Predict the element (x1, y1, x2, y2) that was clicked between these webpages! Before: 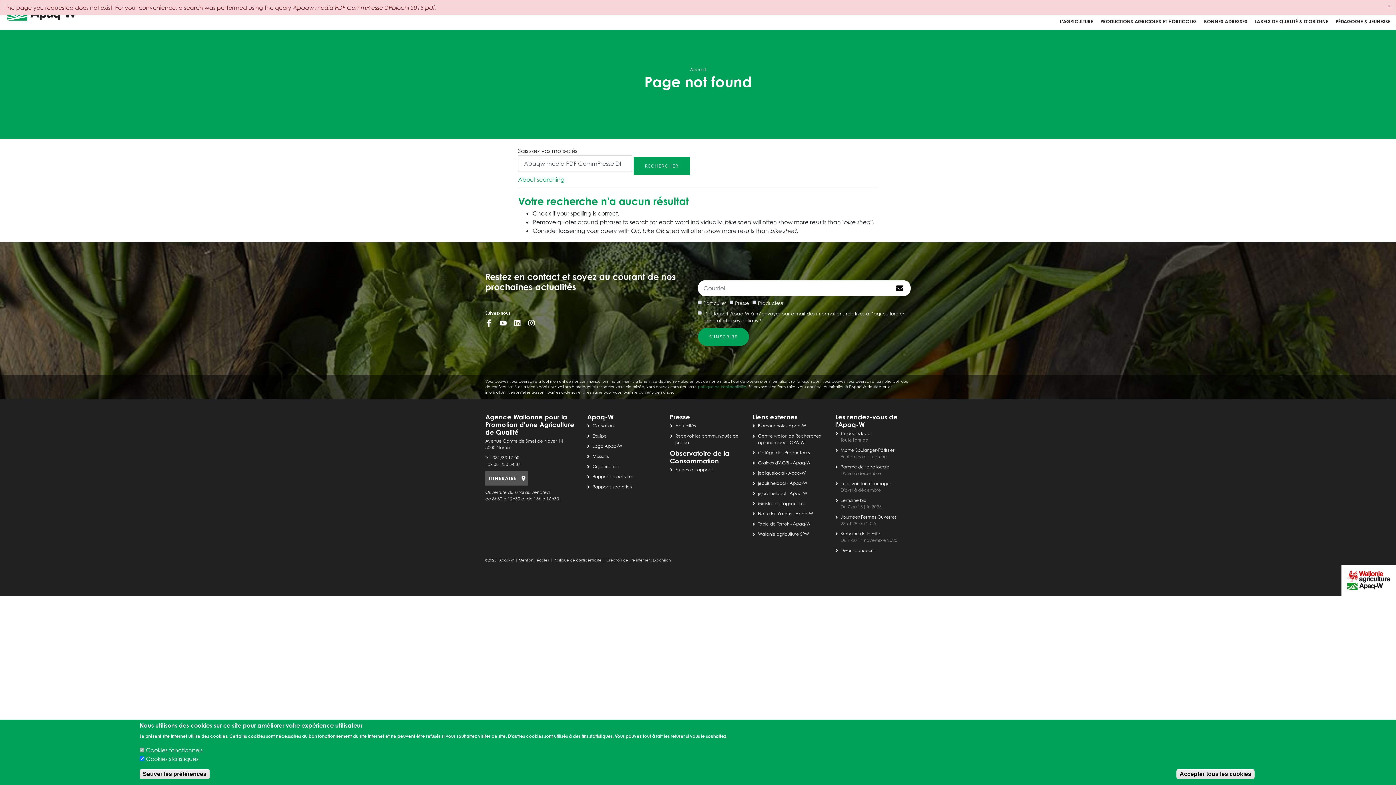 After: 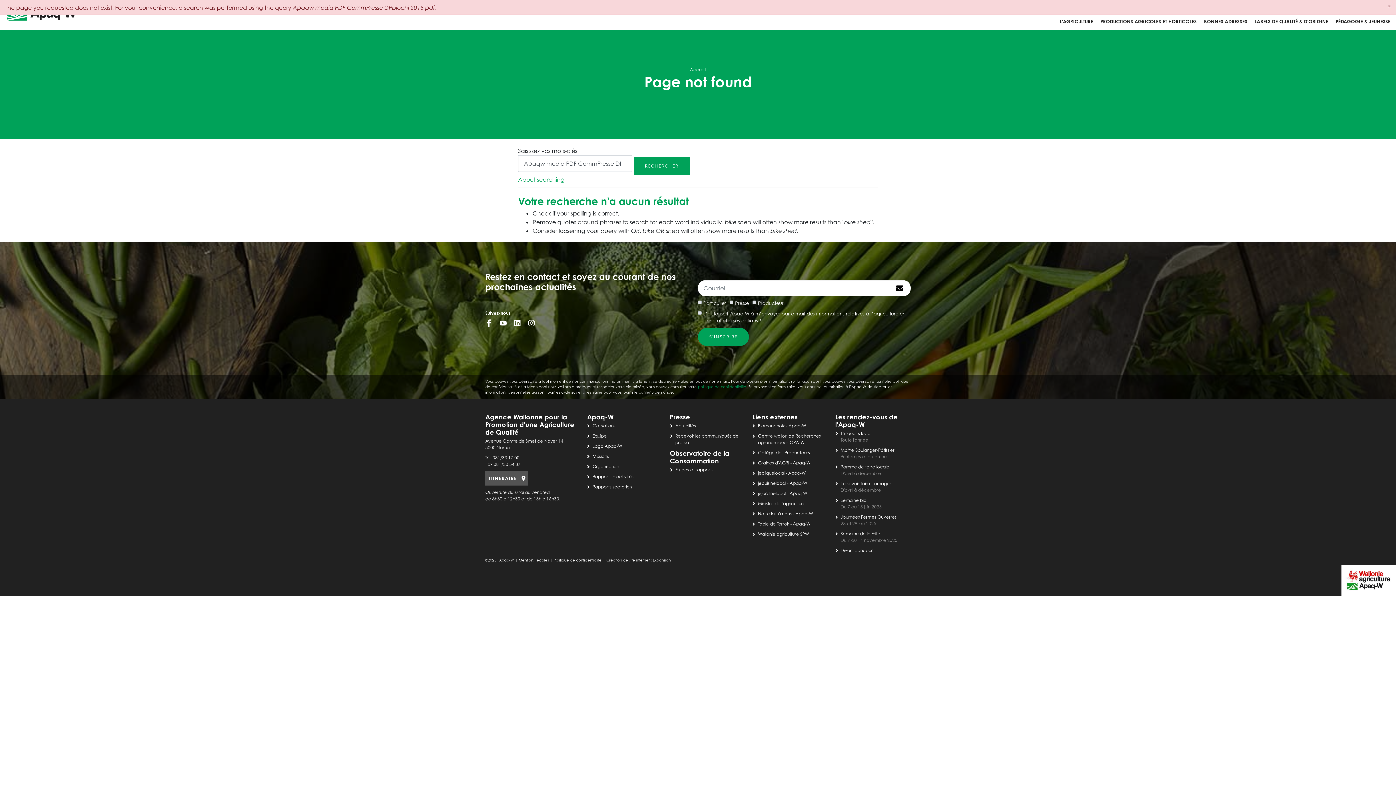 Action: label: Accepter tous les cookies bbox: (1176, 769, 1254, 779)